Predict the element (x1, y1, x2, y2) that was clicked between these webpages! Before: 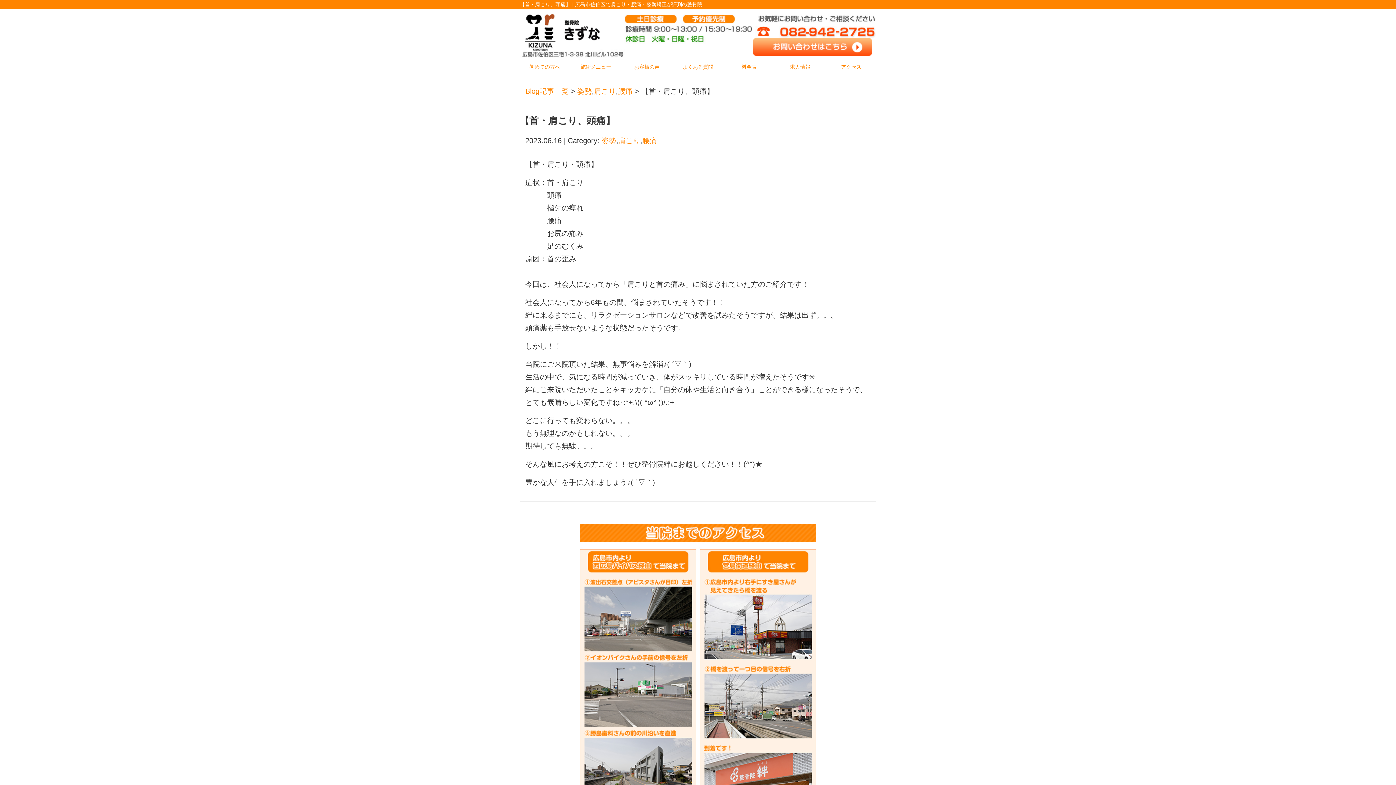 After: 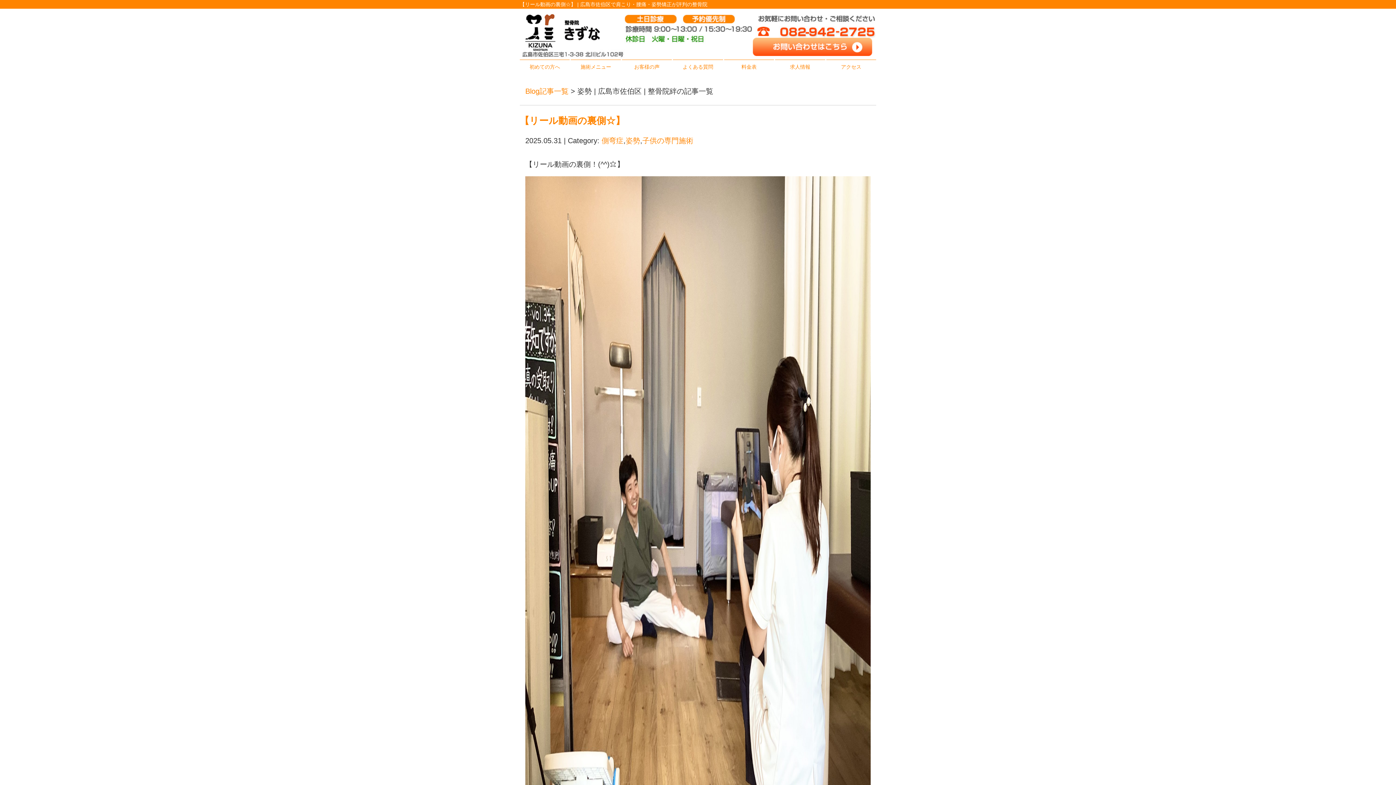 Action: label: 姿勢 bbox: (601, 136, 616, 144)